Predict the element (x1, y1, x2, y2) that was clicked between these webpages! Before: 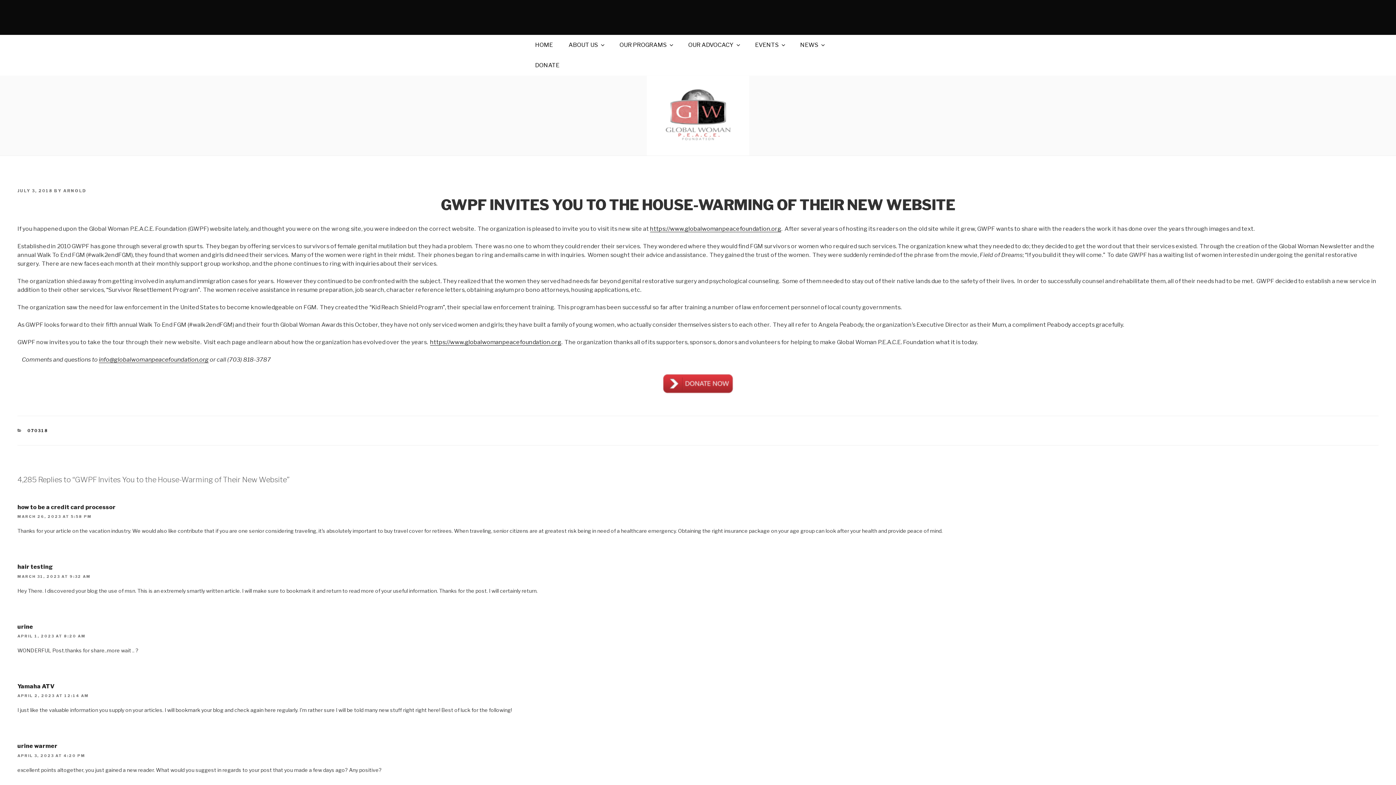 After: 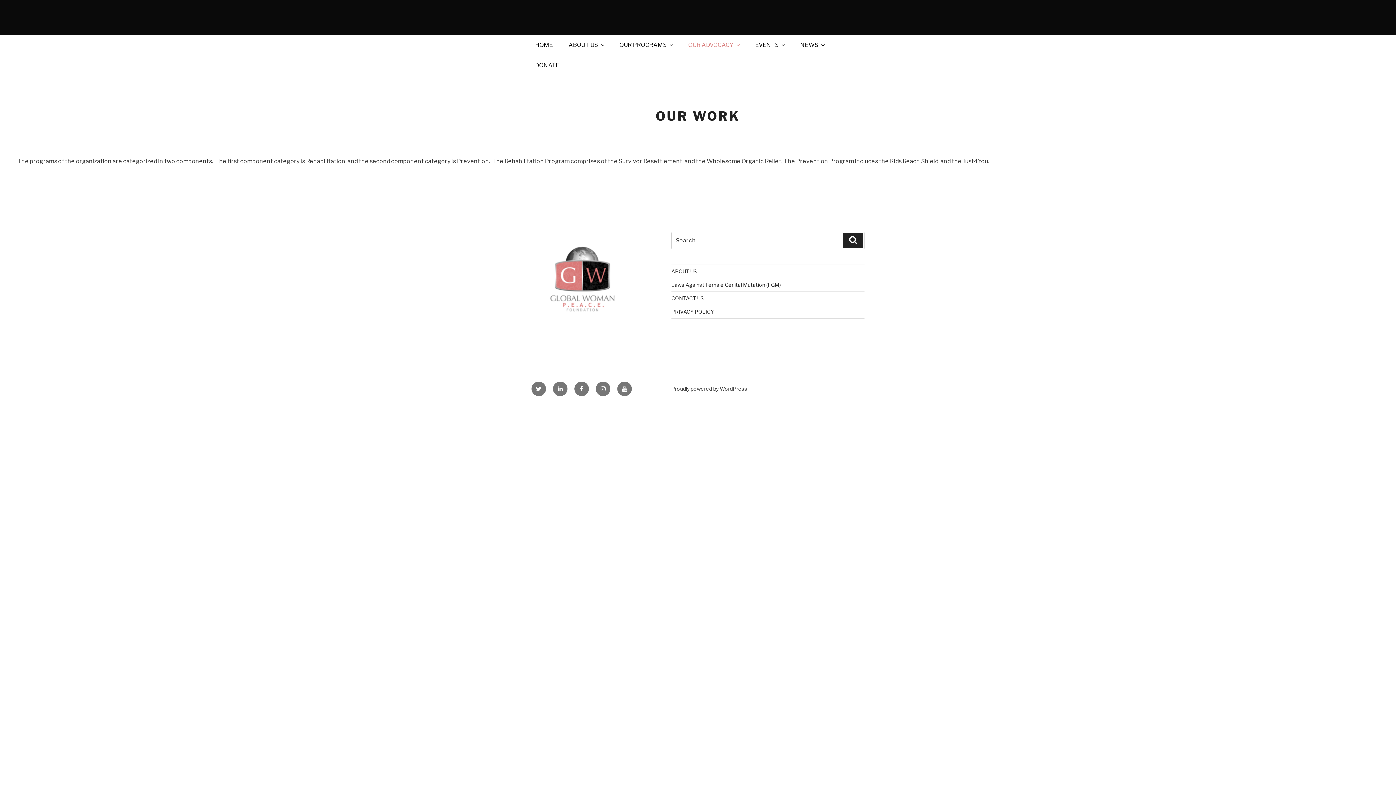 Action: label: OUR ADVOCACY bbox: (681, 34, 746, 55)